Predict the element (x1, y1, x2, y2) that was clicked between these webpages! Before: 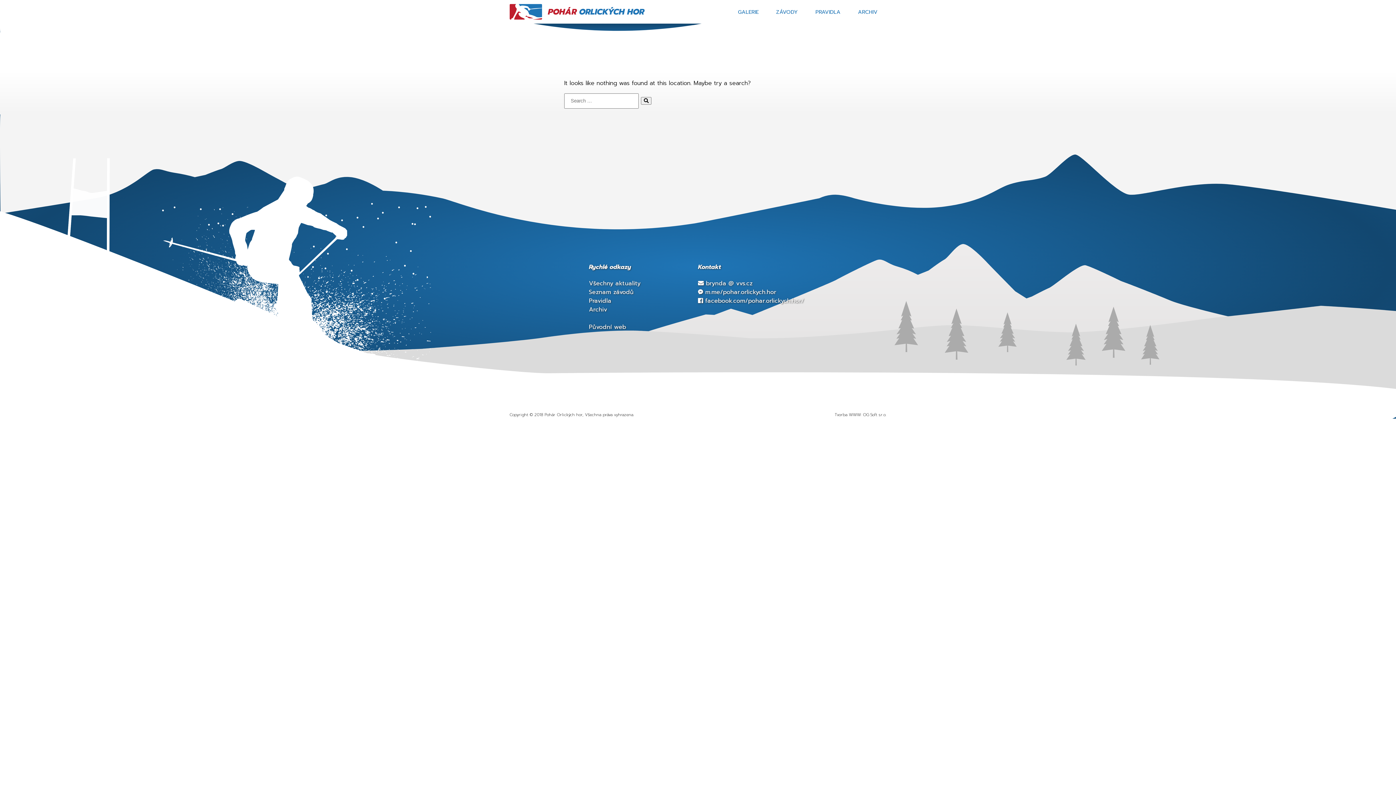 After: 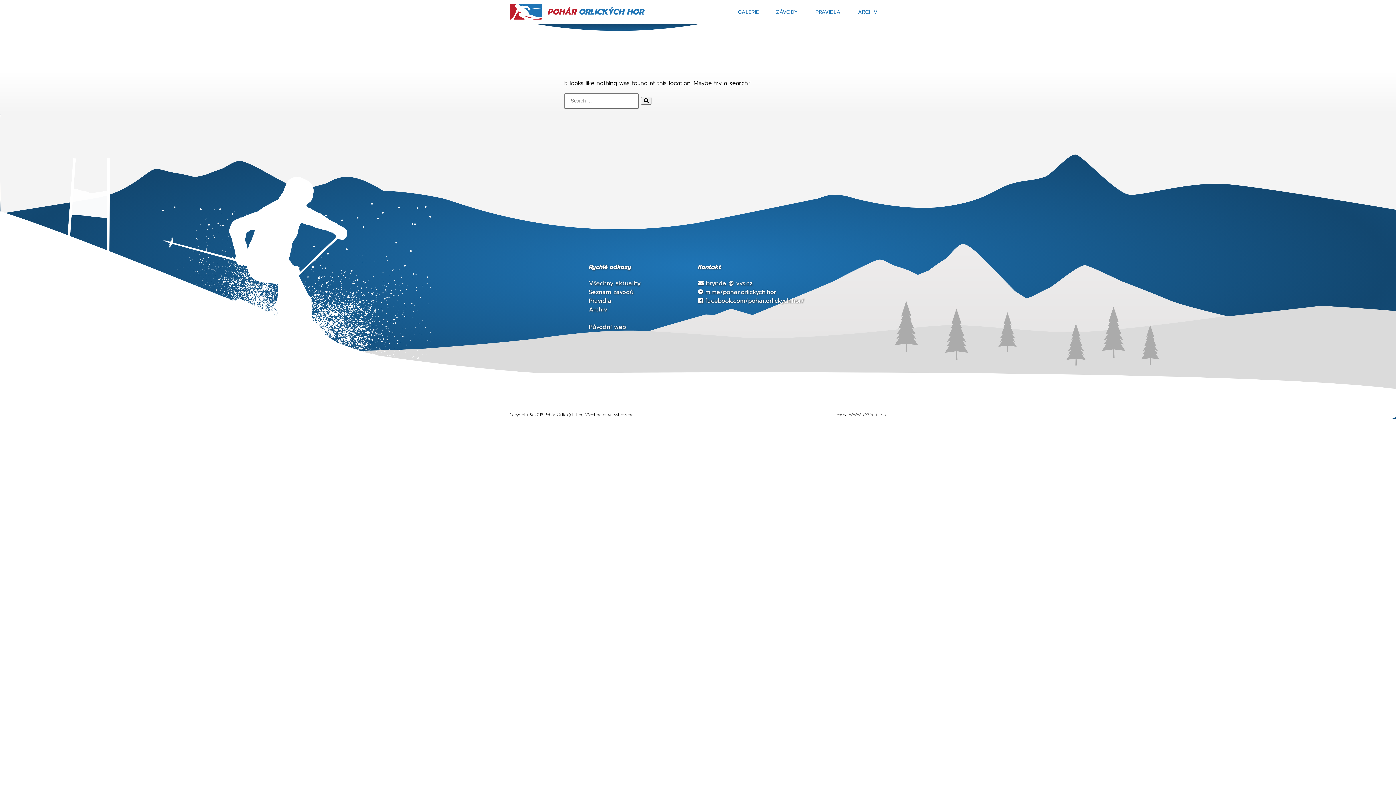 Action: label: OG Soft s.r.o. bbox: (863, 412, 886, 418)